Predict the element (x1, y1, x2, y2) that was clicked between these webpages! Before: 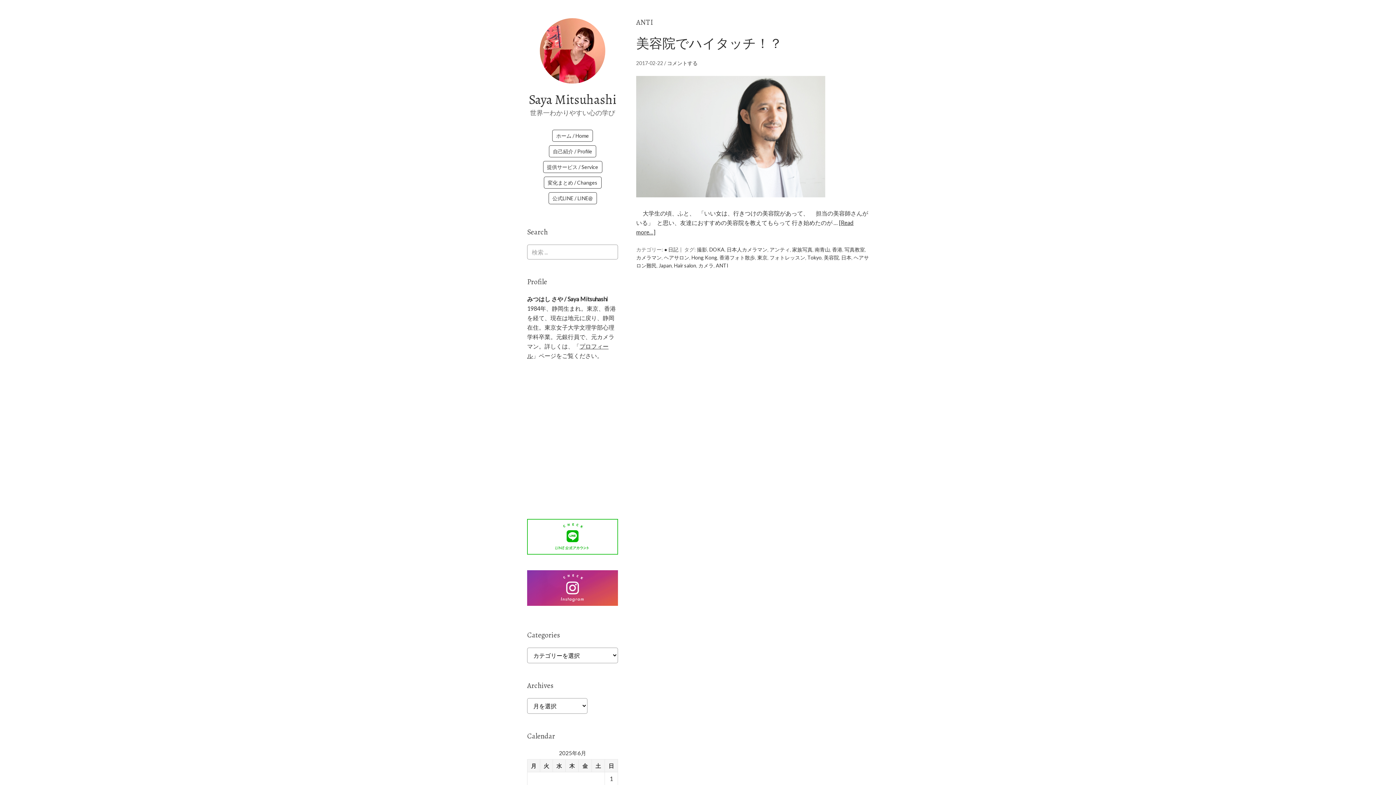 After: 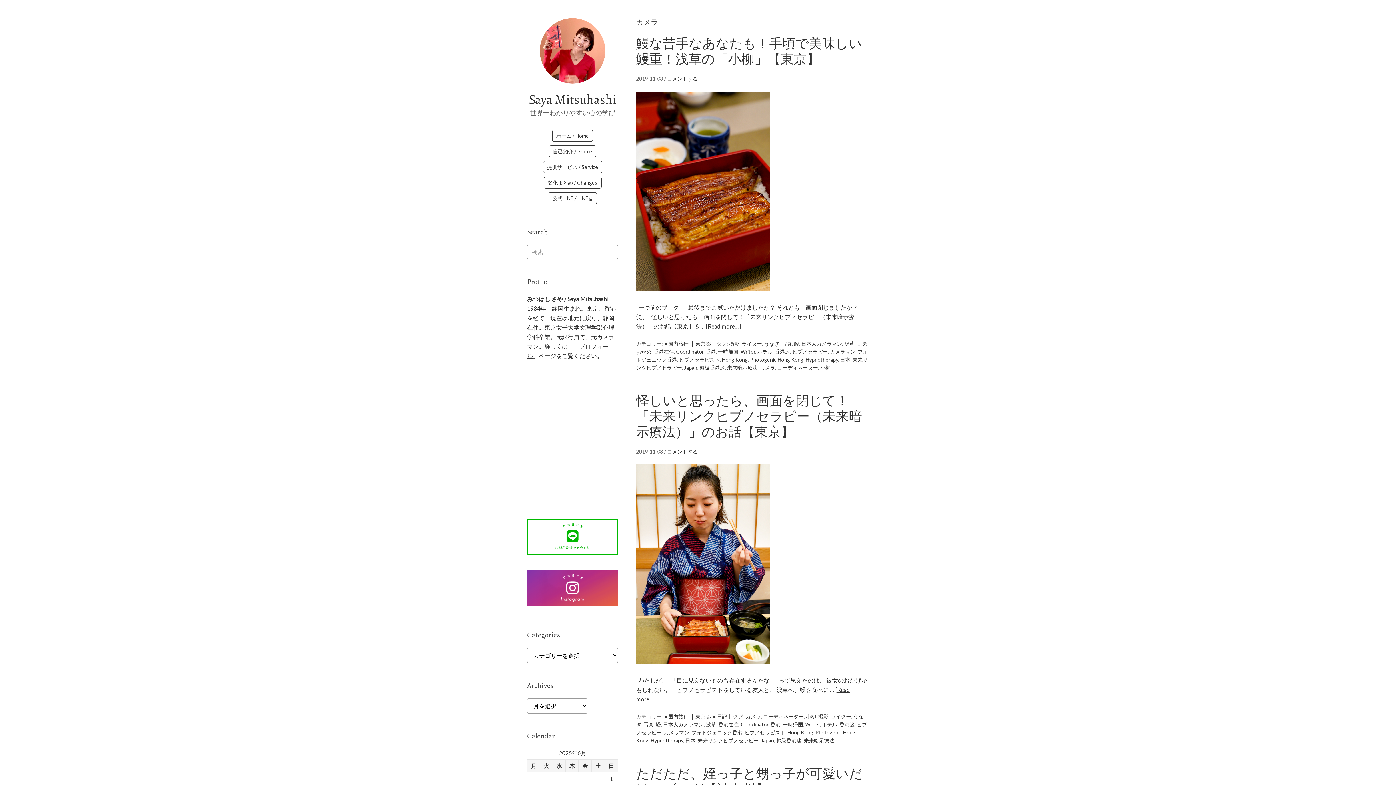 Action: label: カメラ bbox: (698, 262, 713, 268)